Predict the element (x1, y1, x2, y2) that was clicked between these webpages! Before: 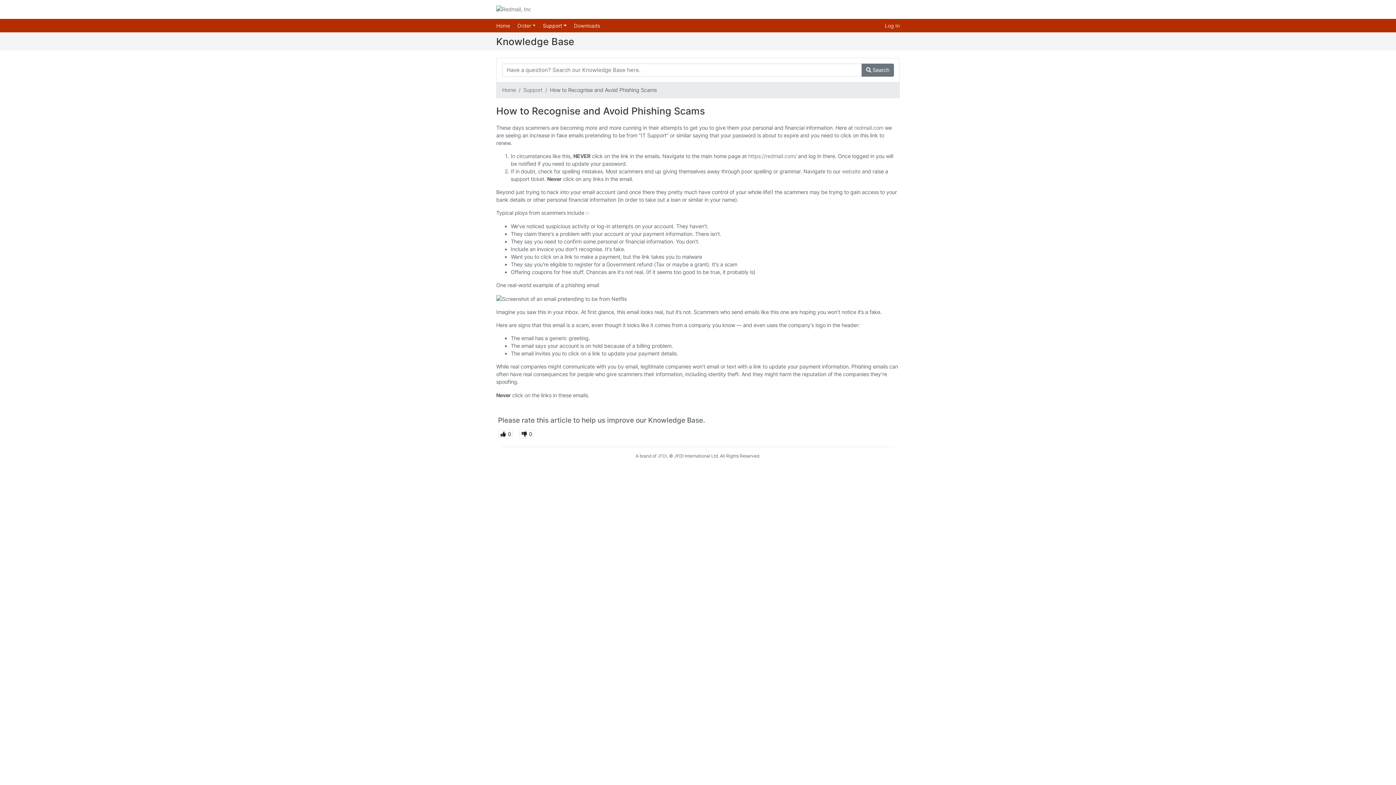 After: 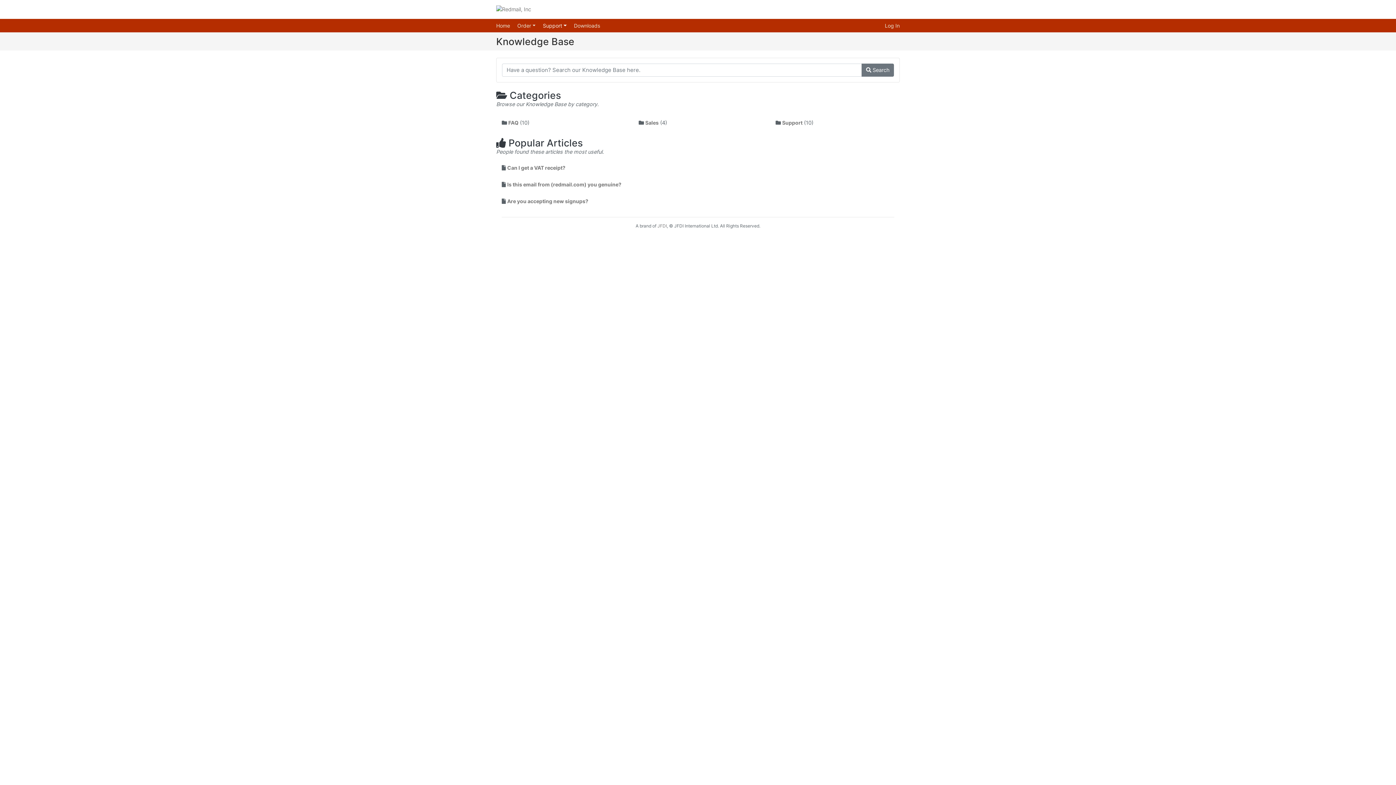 Action: label: Home bbox: (502, 86, 516, 92)